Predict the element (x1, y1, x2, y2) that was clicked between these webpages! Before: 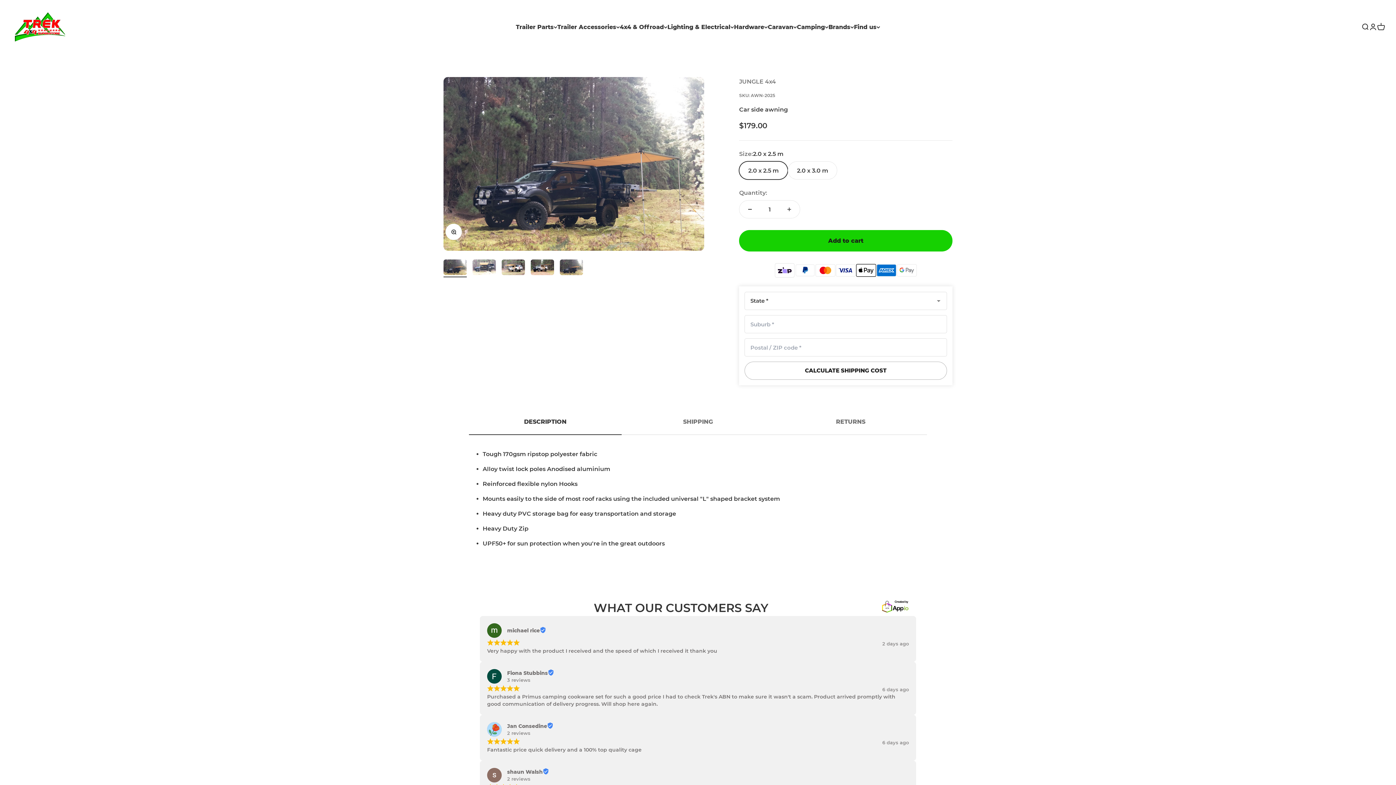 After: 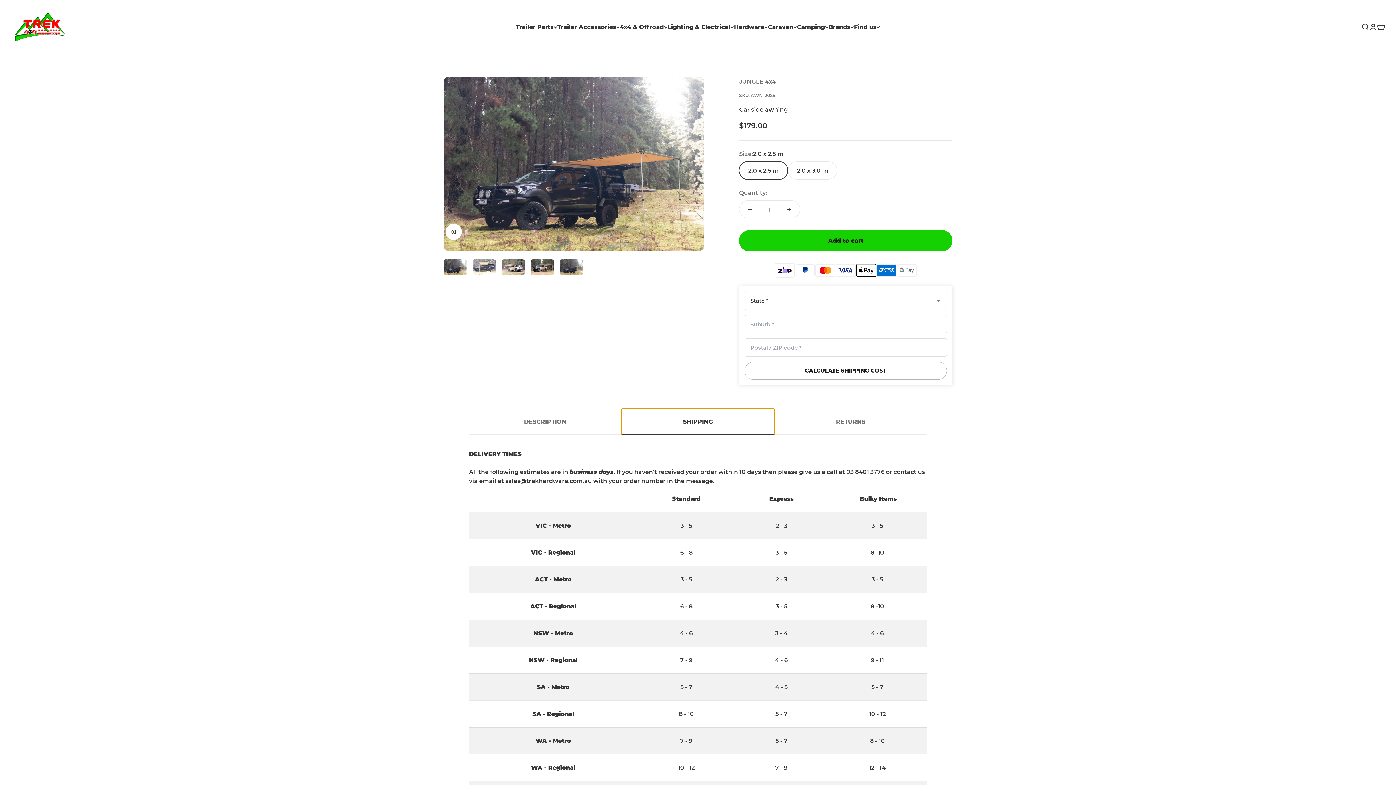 Action: label: SHIPPING bbox: (621, 408, 774, 435)